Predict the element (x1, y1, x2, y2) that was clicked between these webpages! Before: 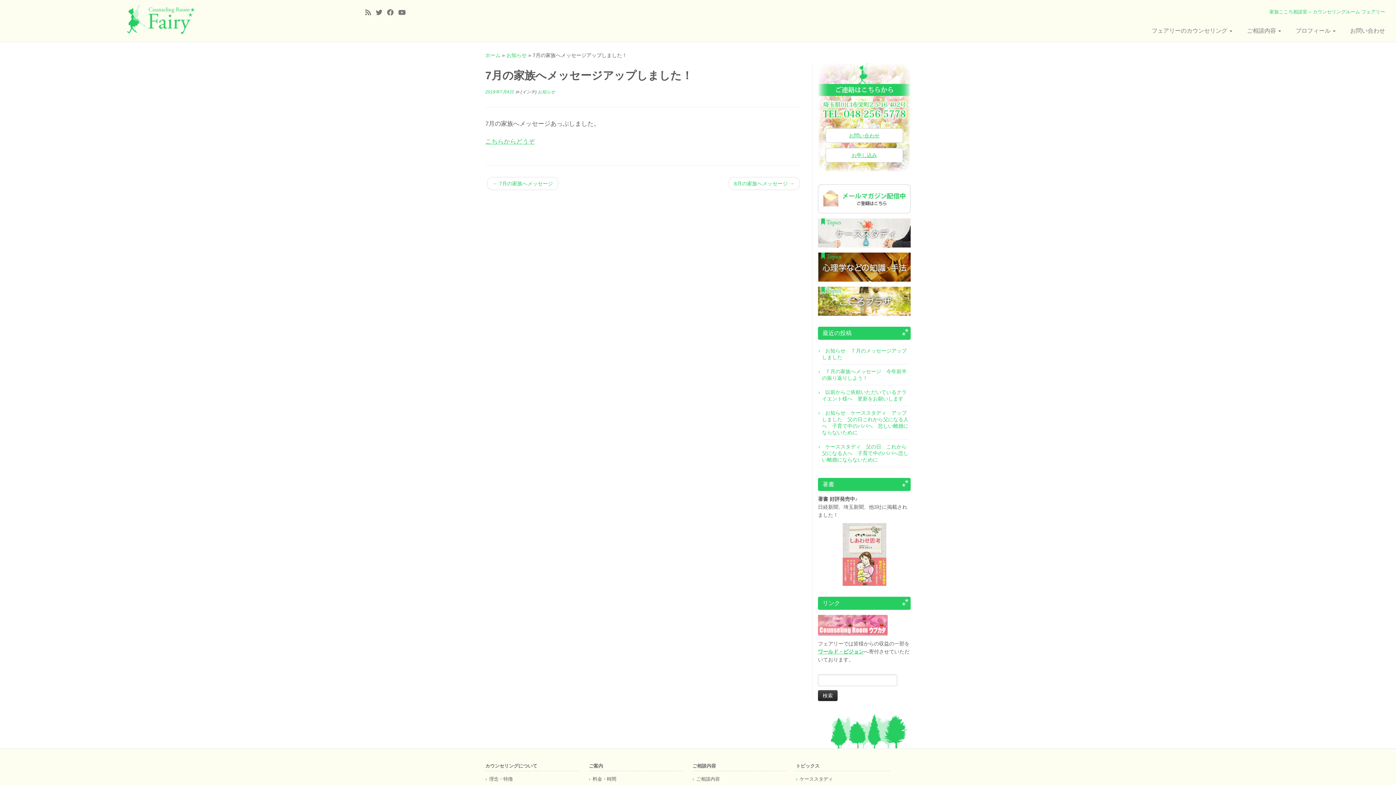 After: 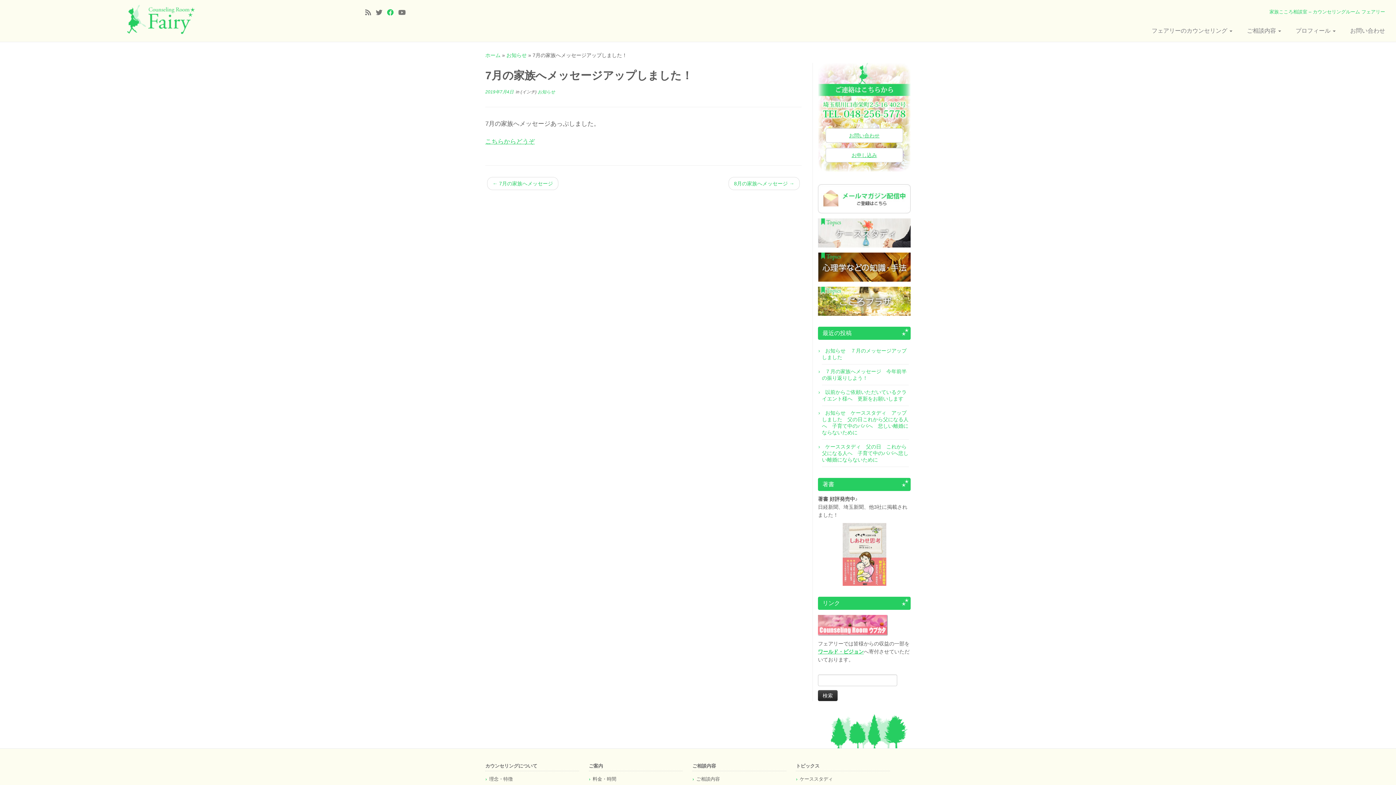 Action: label: Follow me on Facebook bbox: (387, 9, 398, 16)